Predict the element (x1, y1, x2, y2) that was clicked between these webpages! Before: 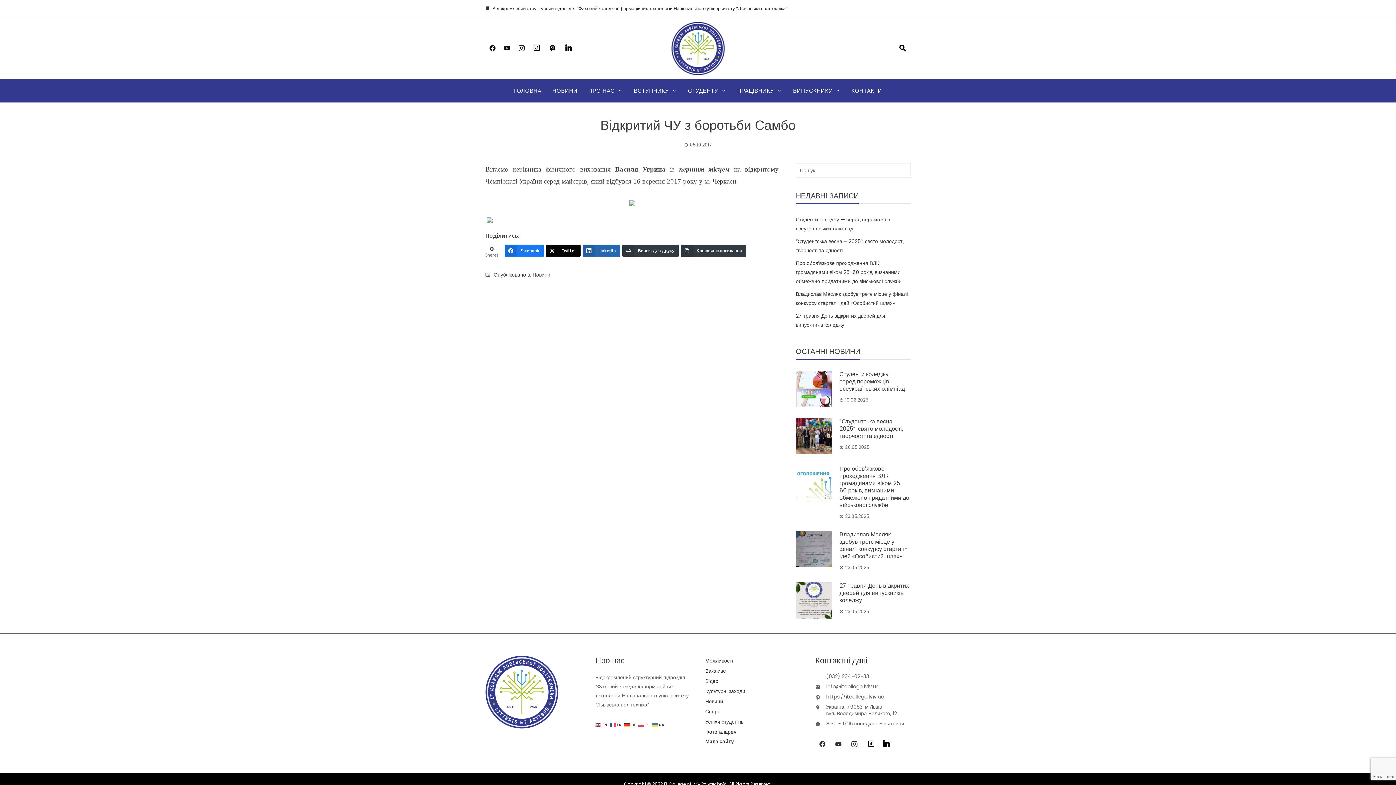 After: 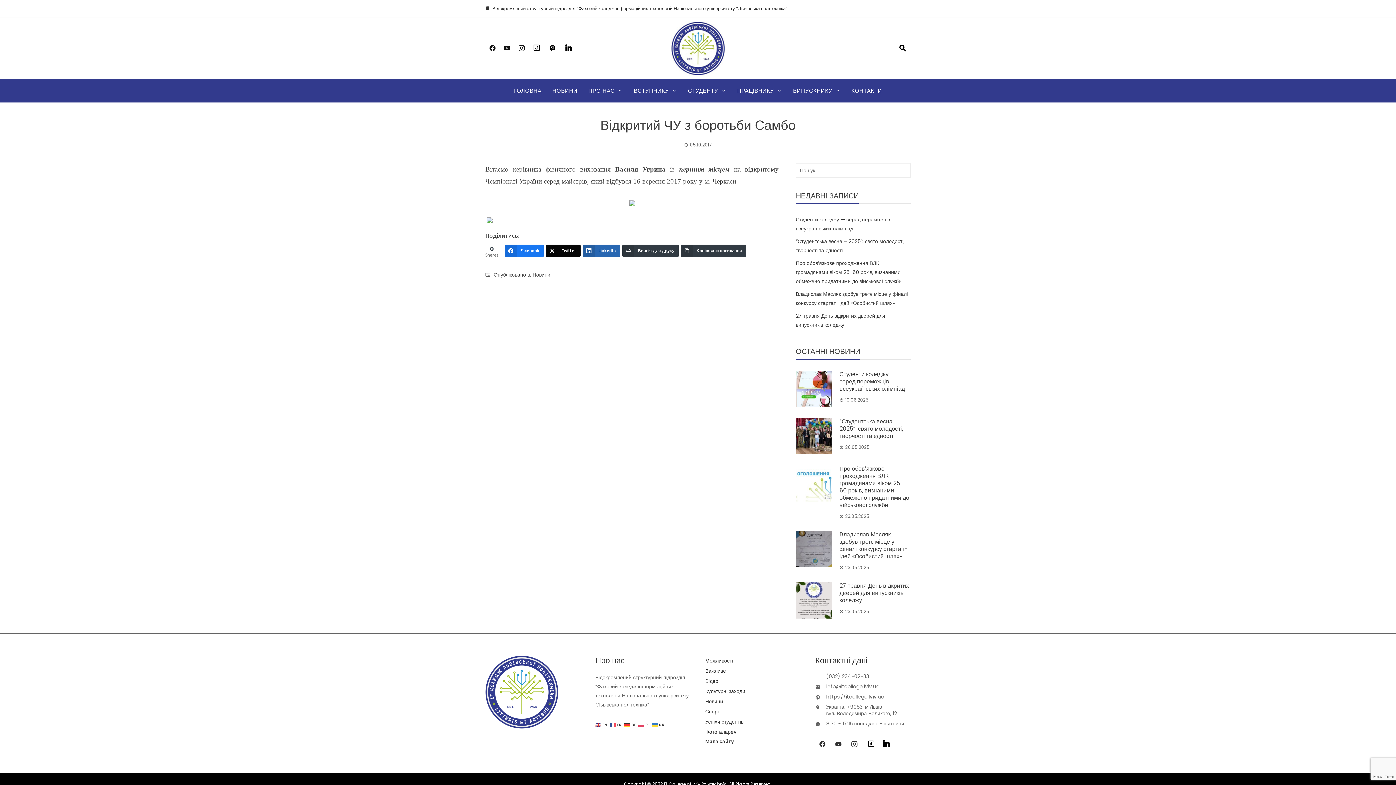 Action: bbox: (485, 39, 500, 57)